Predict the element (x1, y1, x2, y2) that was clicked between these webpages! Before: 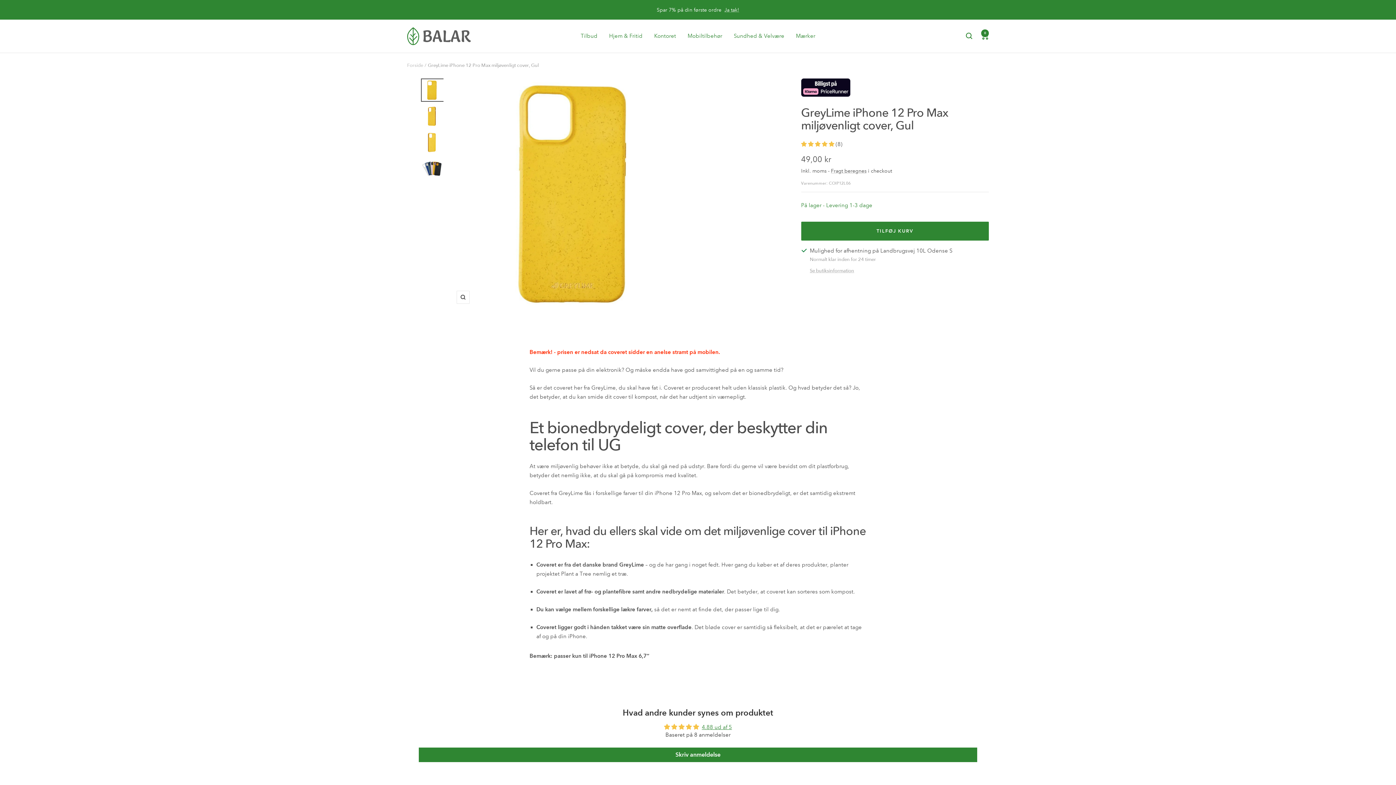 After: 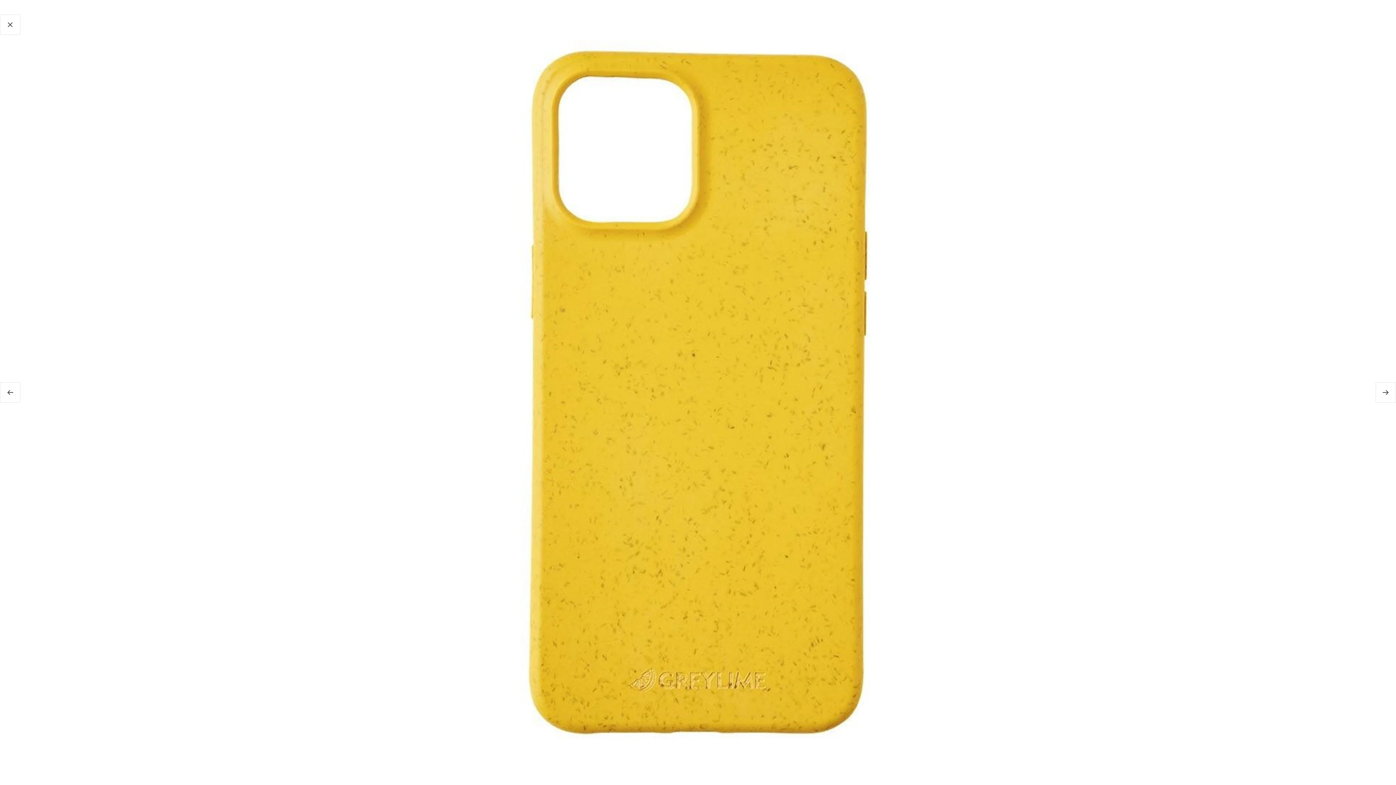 Action: bbox: (456, 290, 469, 303)